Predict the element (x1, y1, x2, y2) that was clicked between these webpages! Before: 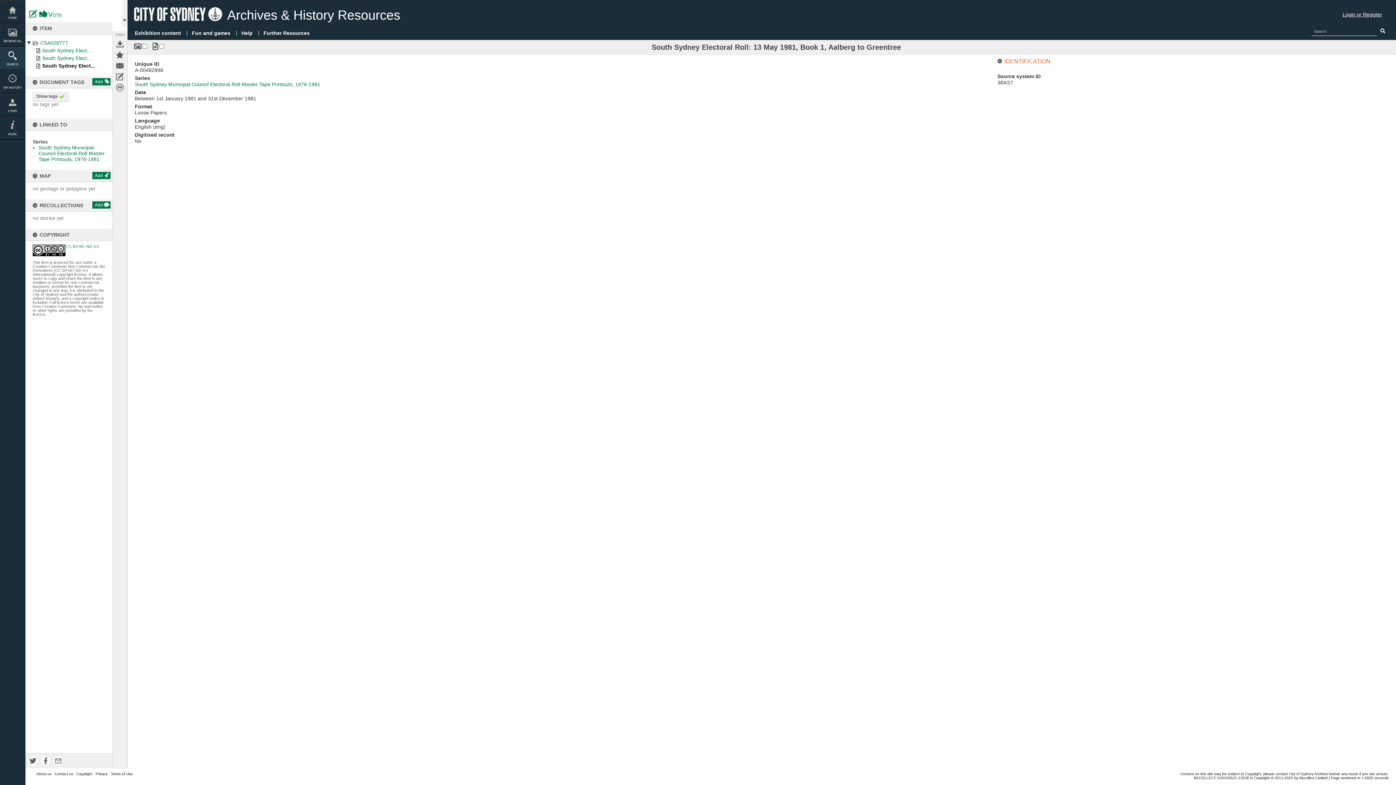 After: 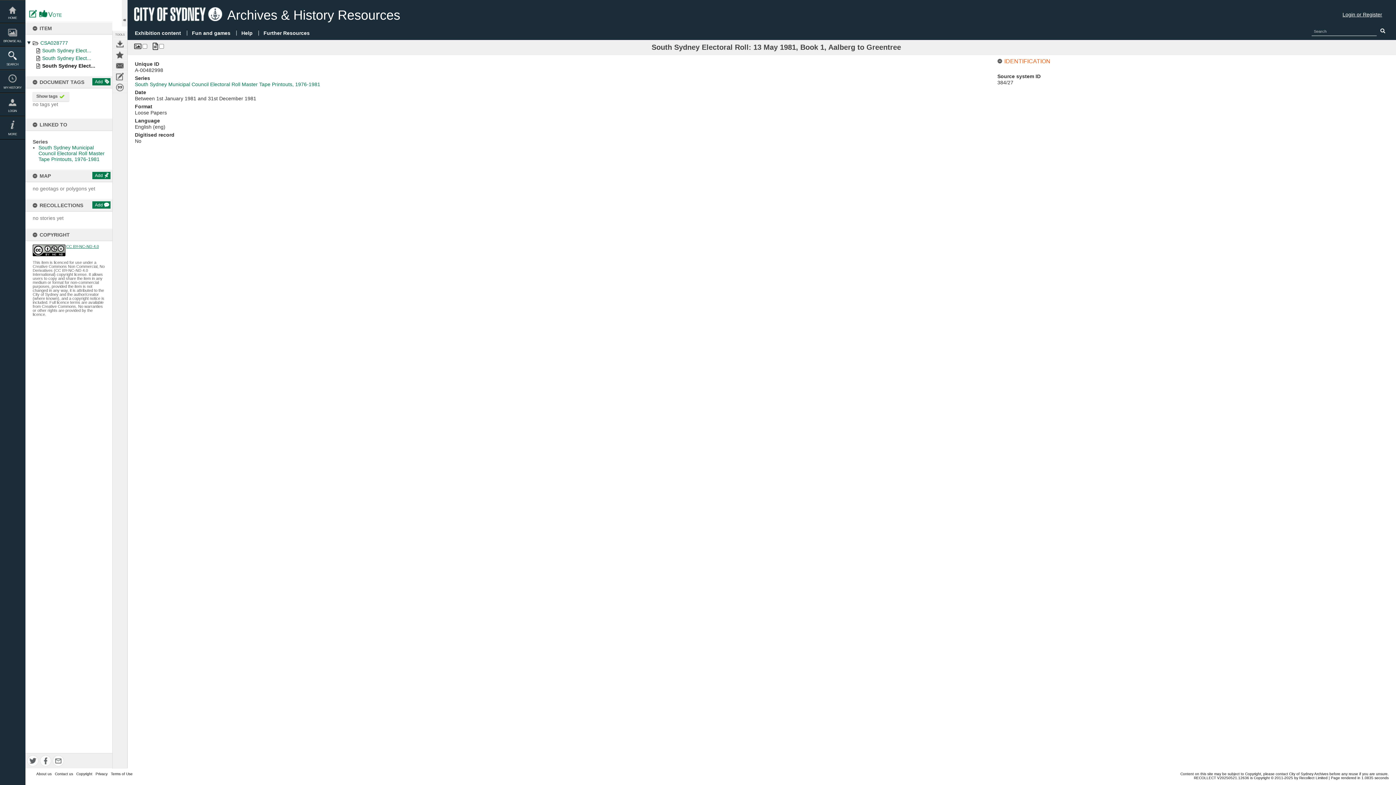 Action: label: CC BY-NC-ND 4.0 bbox: (66, 244, 98, 248)